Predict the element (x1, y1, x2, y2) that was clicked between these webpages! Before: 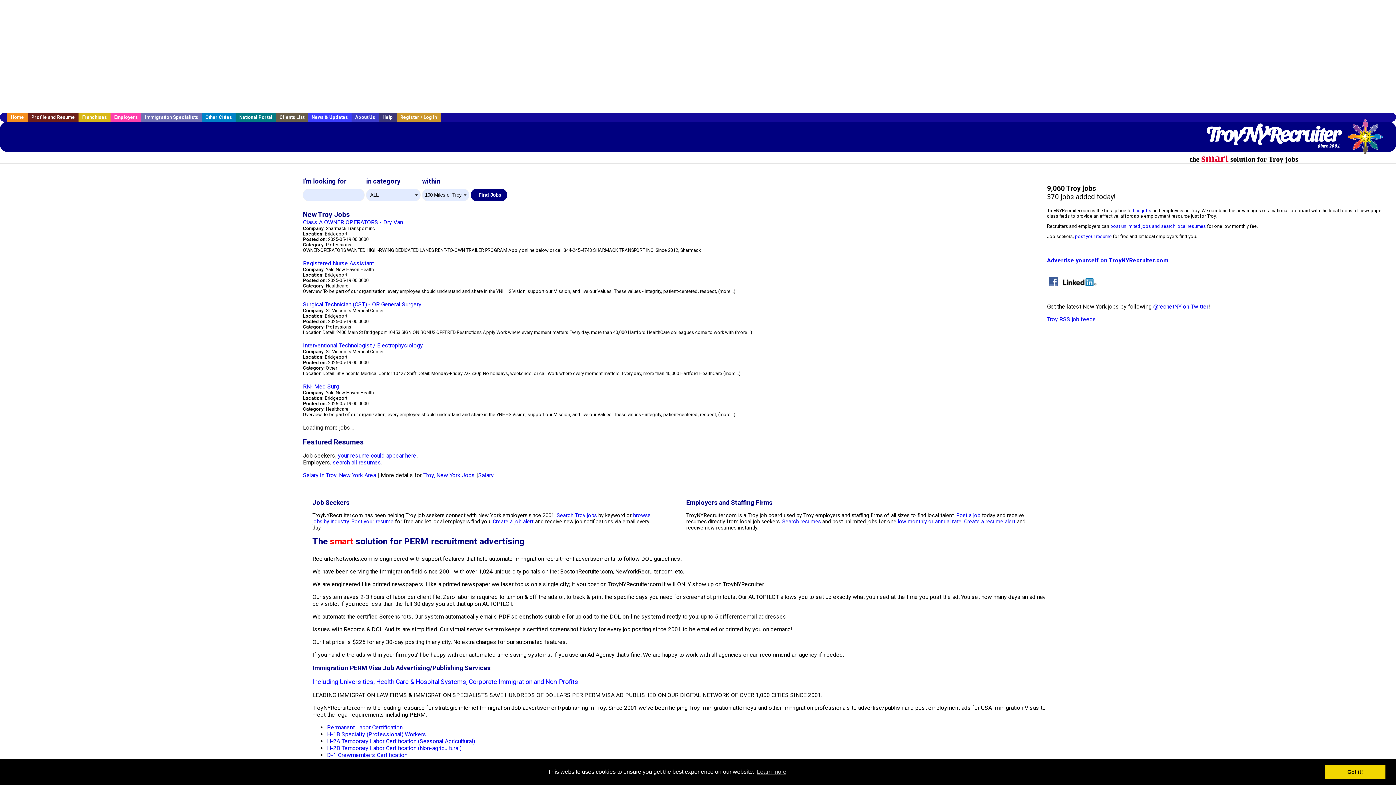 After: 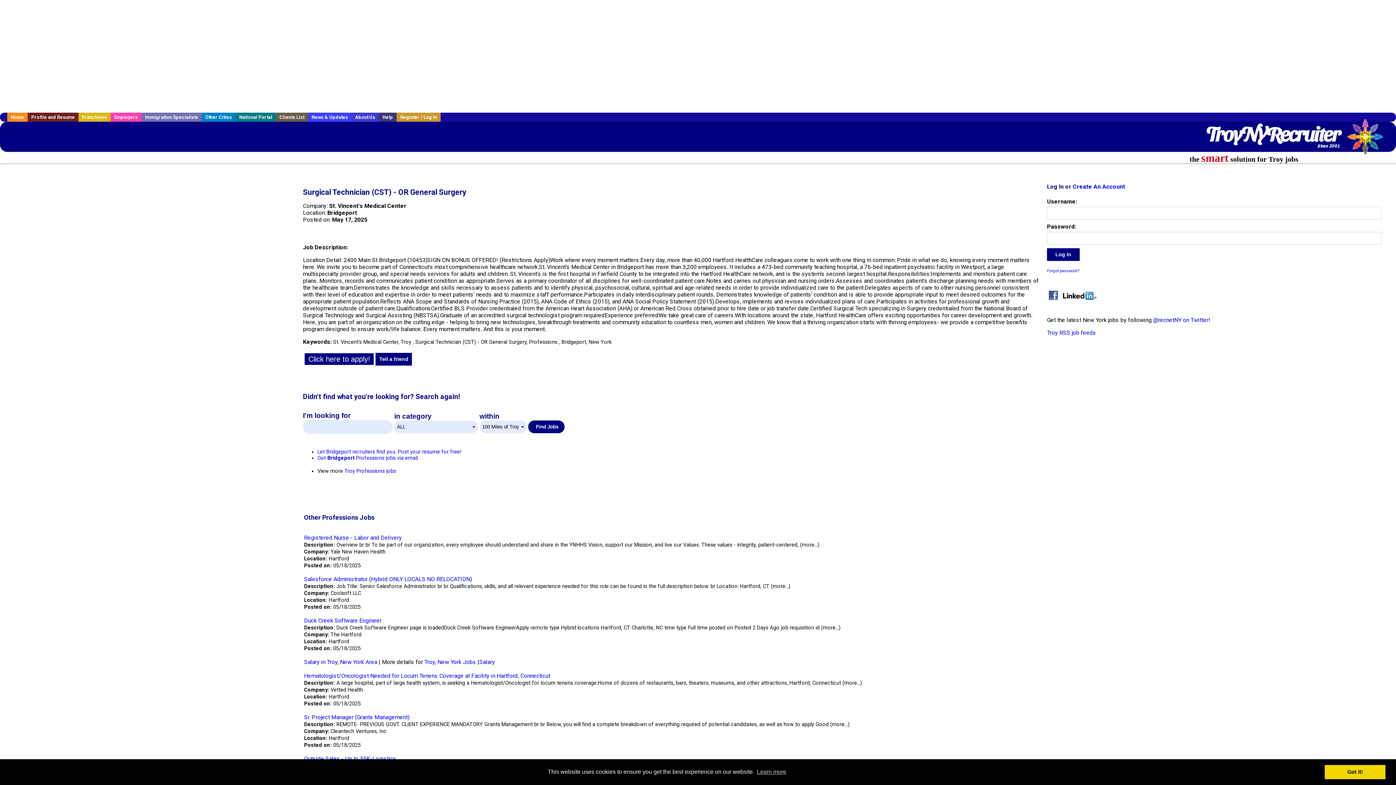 Action: label: Surgical Technician (CST) - OR General Surgery bbox: (303, 301, 421, 308)